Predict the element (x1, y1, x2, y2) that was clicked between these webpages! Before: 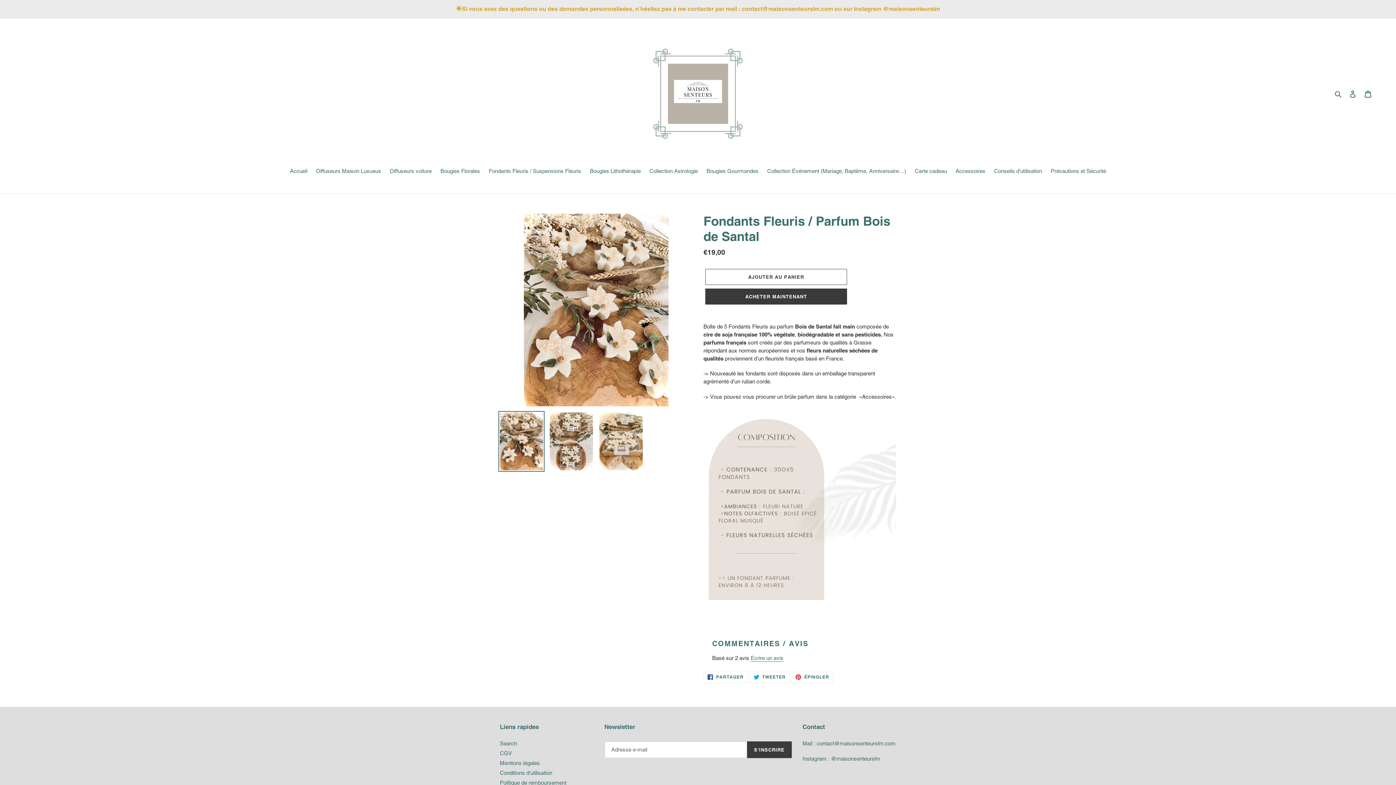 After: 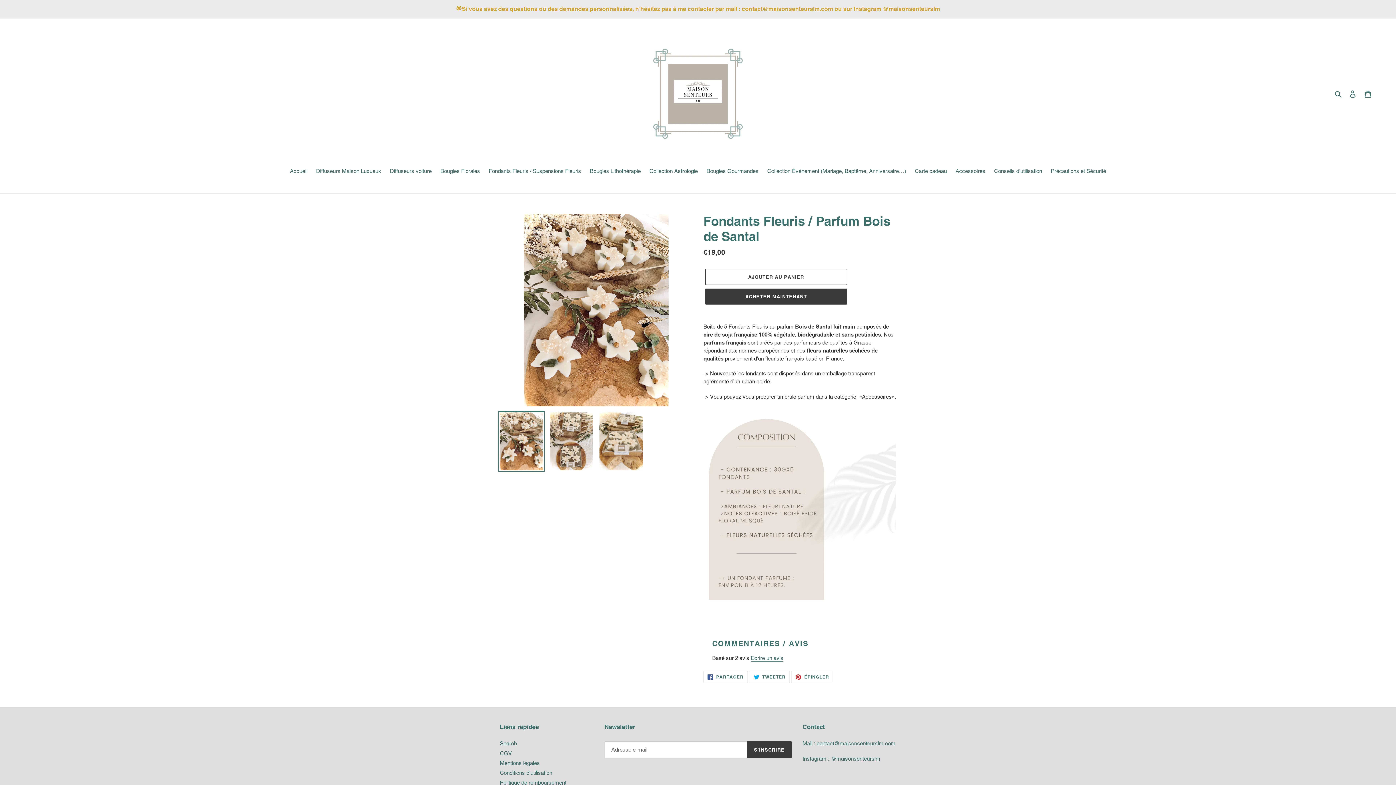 Action: bbox: (498, 411, 544, 471)